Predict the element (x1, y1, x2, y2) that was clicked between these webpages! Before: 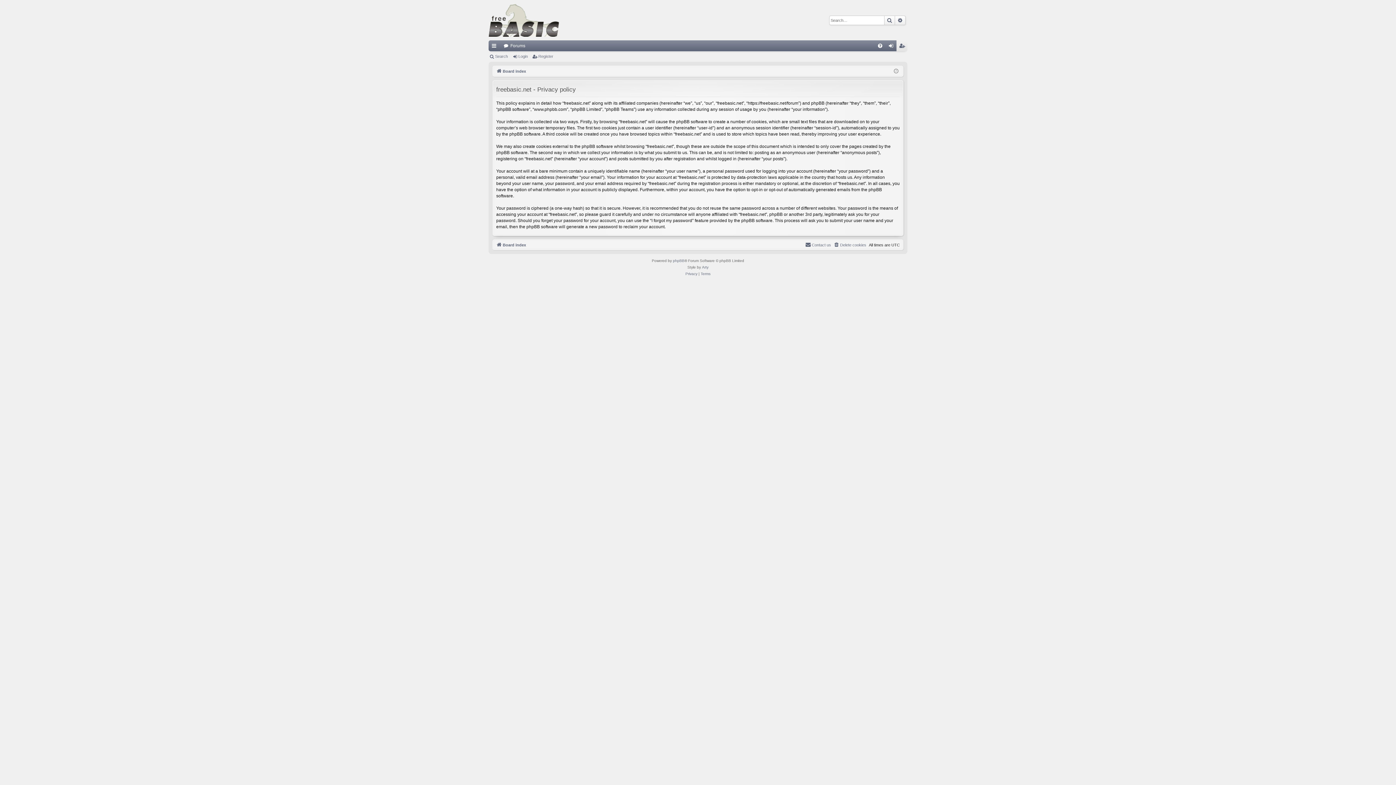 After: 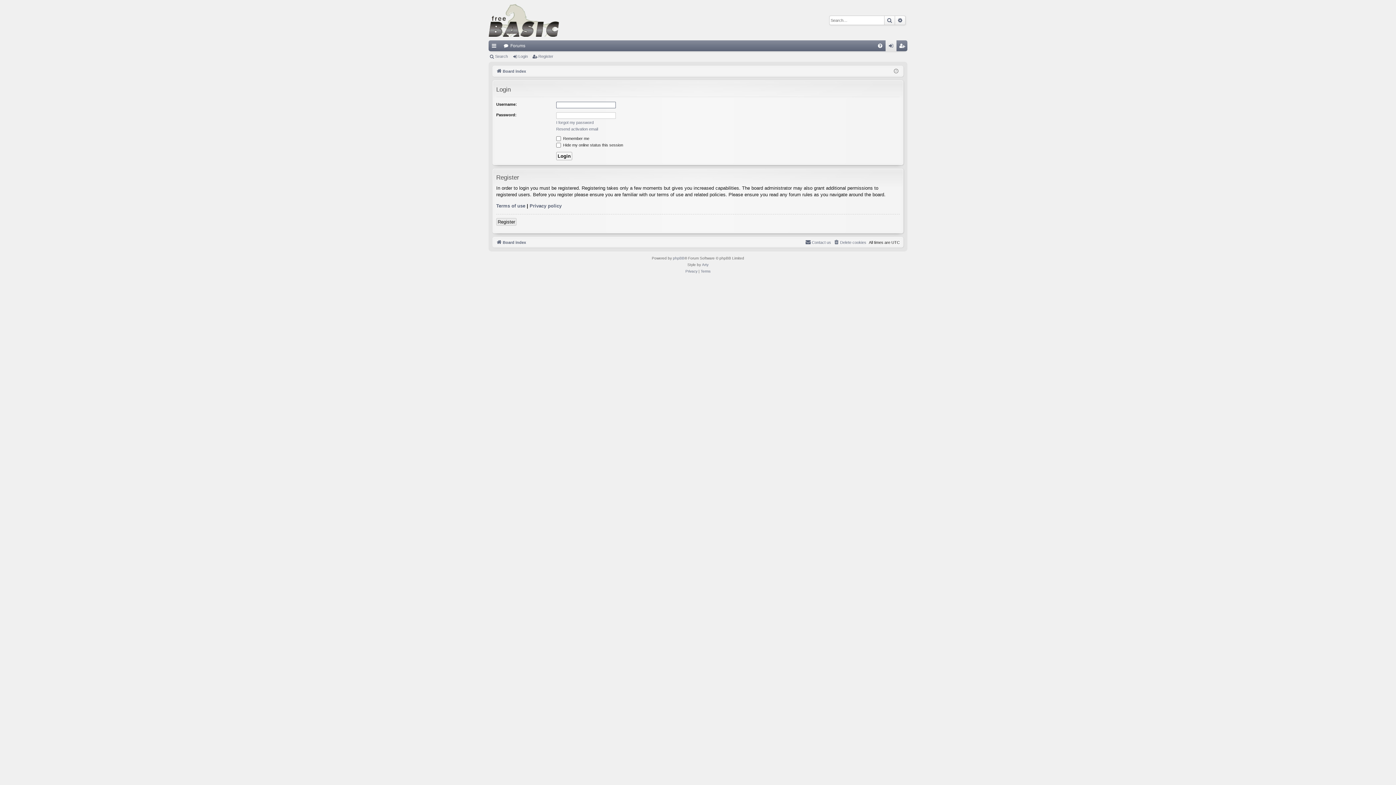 Action: bbox: (885, 40, 896, 51) label: Login